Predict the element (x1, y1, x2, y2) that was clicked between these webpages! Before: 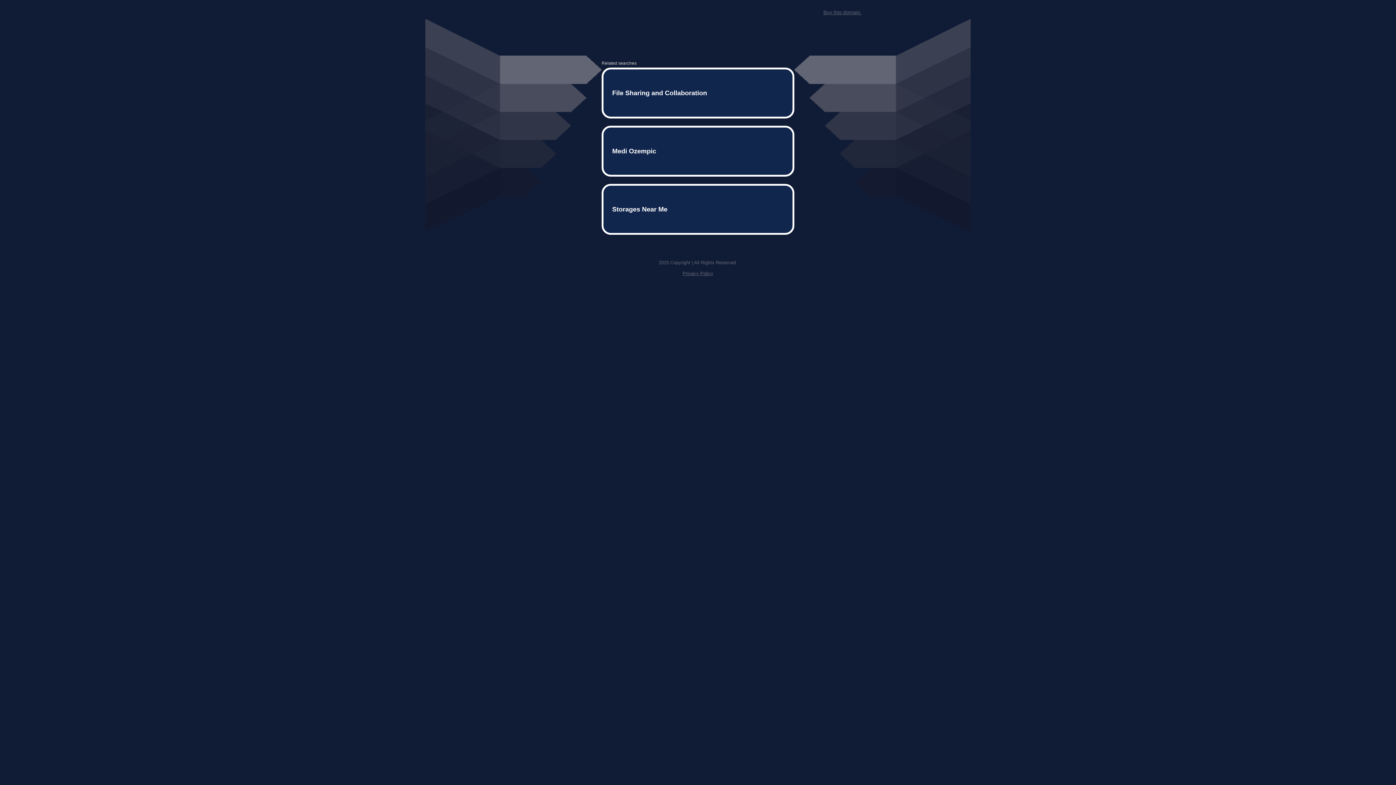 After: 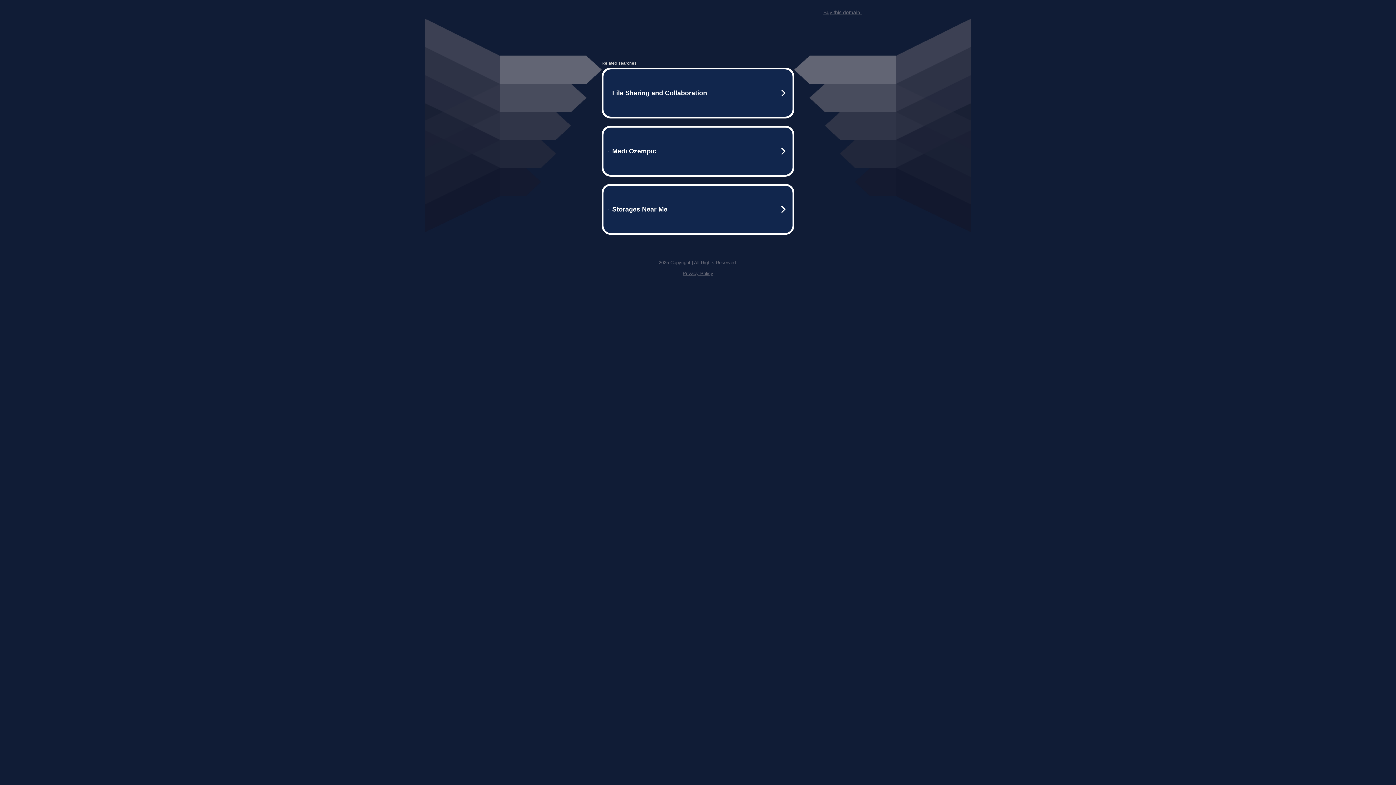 Action: label: Buy this domain. bbox: (823, 9, 861, 15)